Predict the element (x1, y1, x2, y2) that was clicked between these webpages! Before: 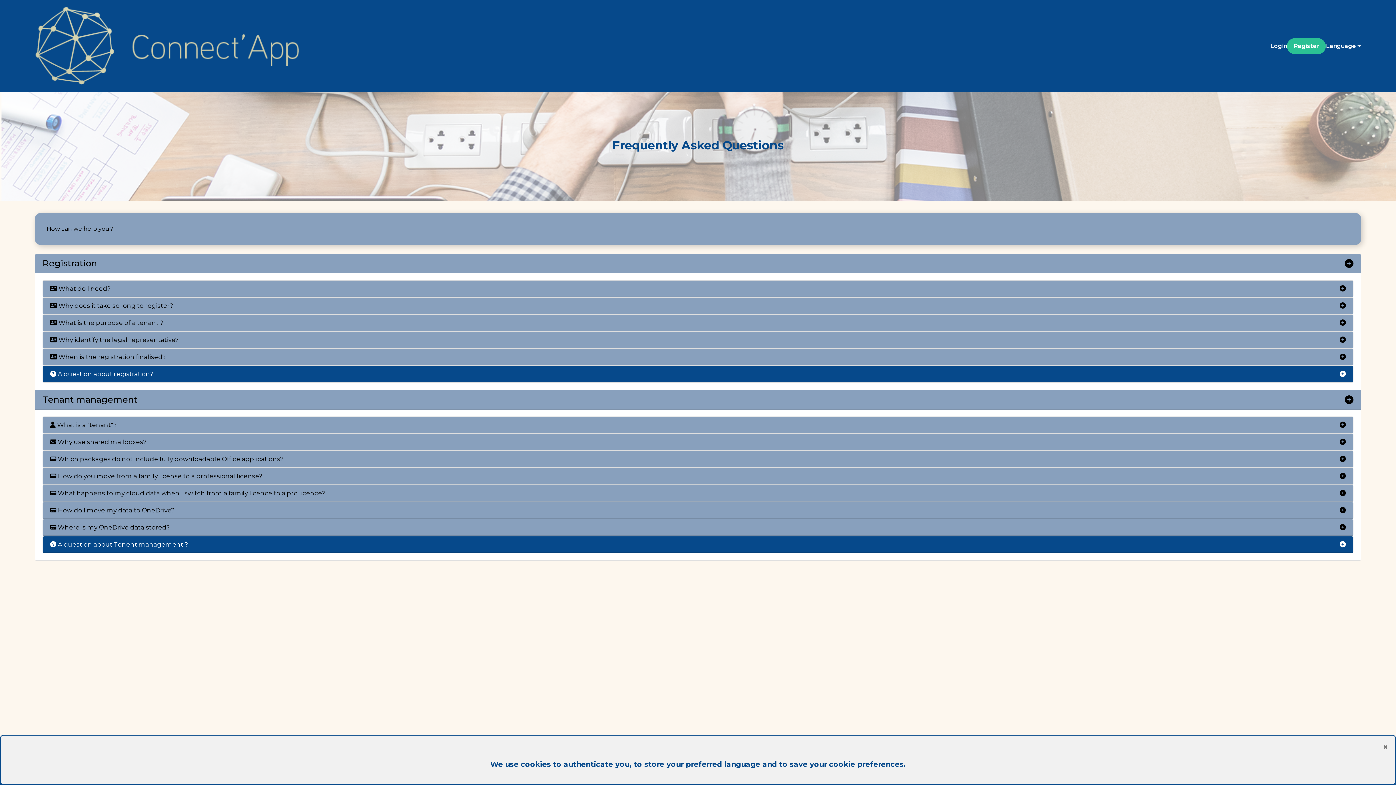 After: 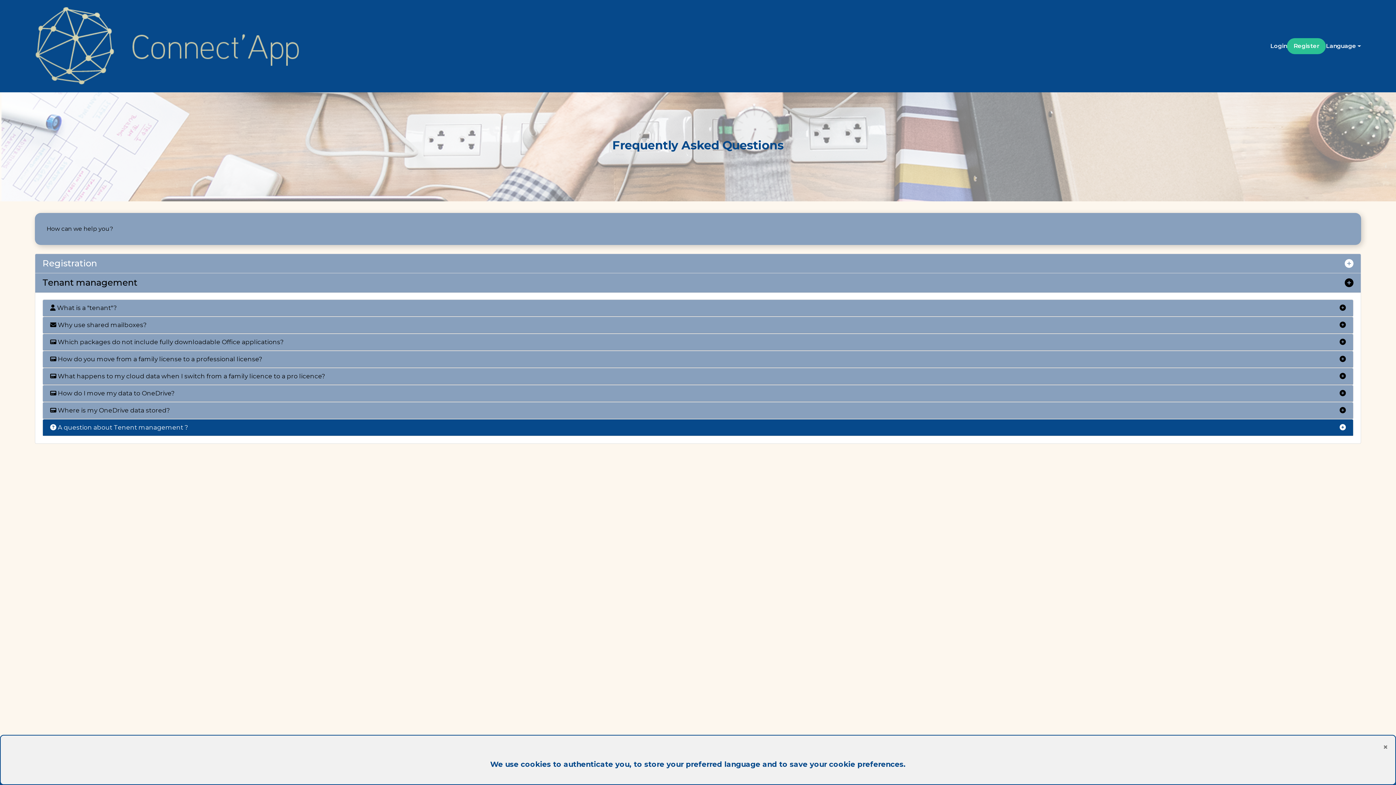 Action: label: Registration bbox: (42, 258, 1353, 268)